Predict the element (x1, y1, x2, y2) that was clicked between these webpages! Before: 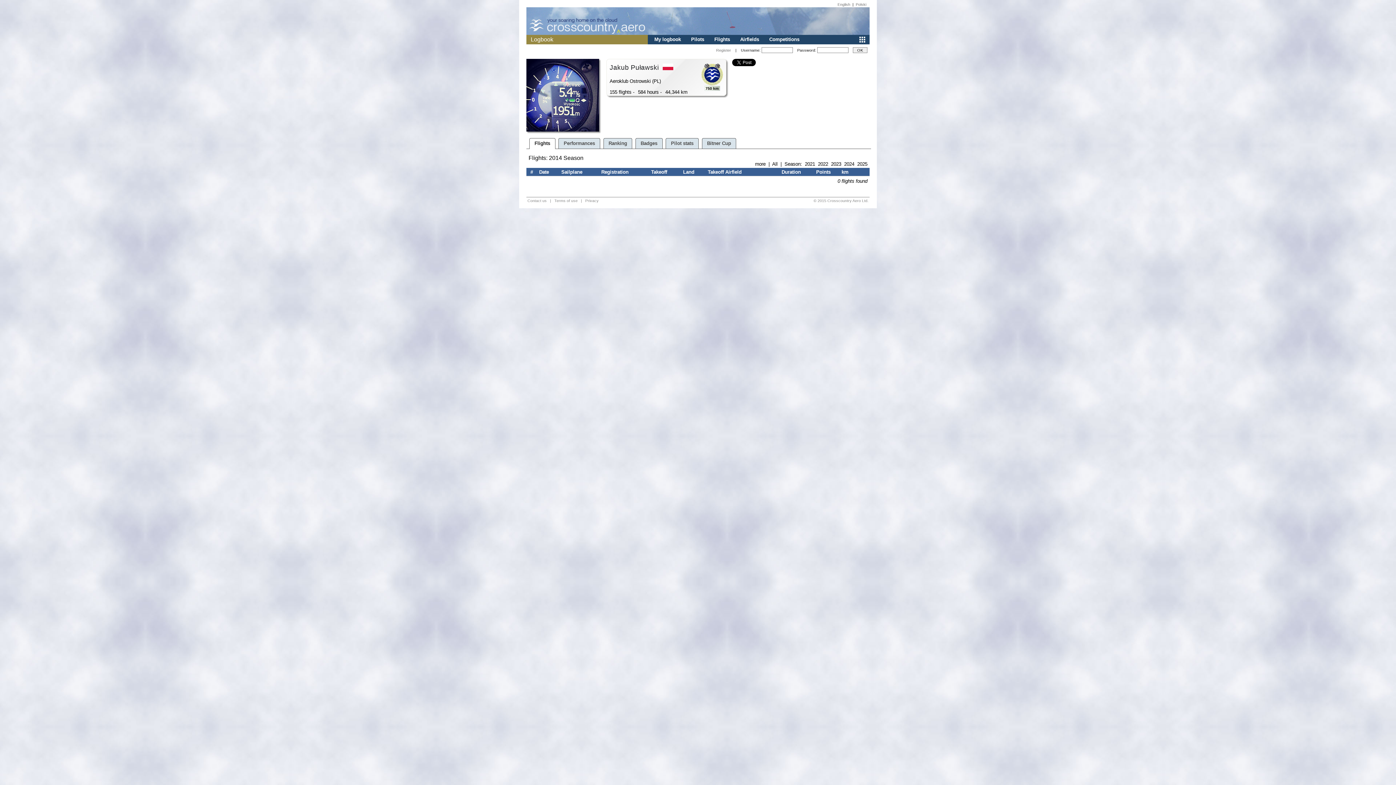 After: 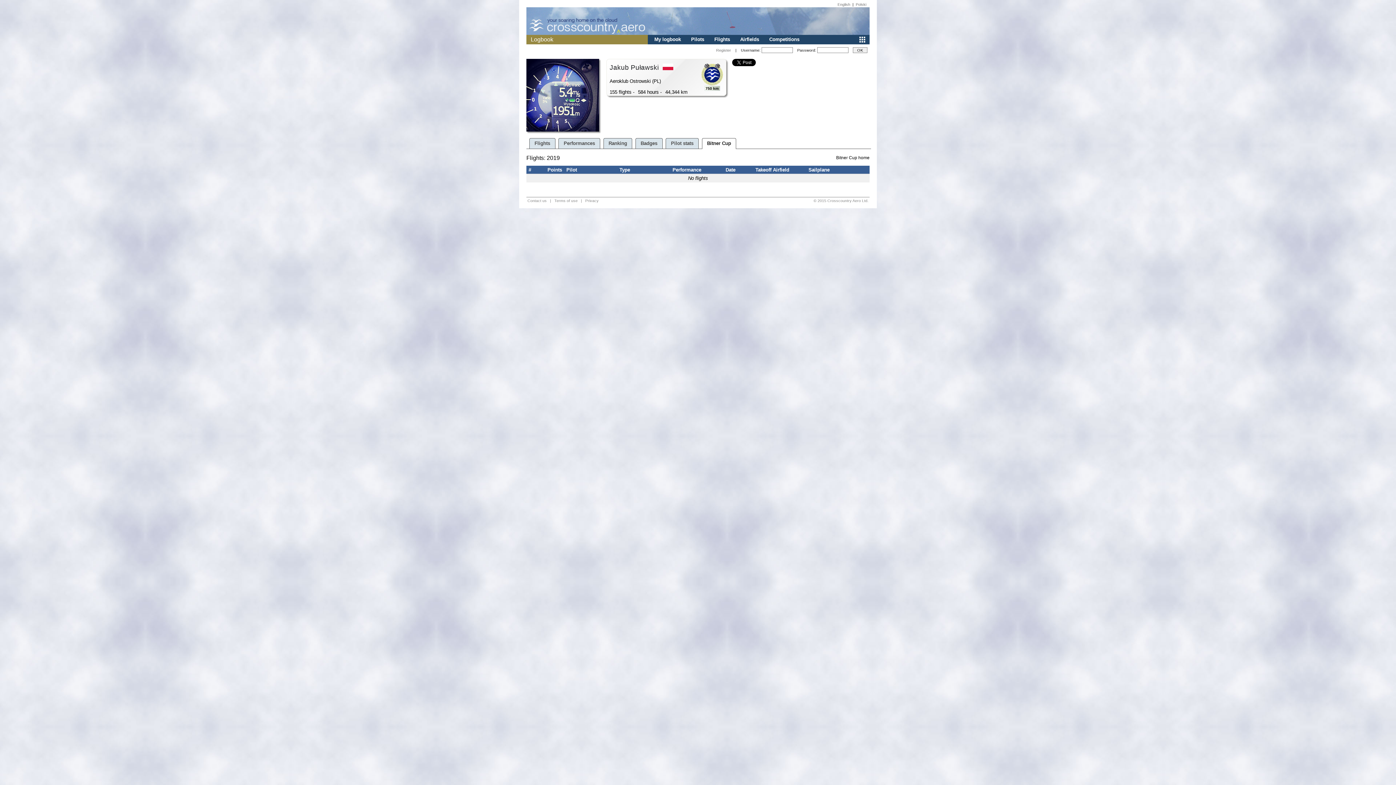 Action: label: Bitner Cup bbox: (702, 138, 736, 148)